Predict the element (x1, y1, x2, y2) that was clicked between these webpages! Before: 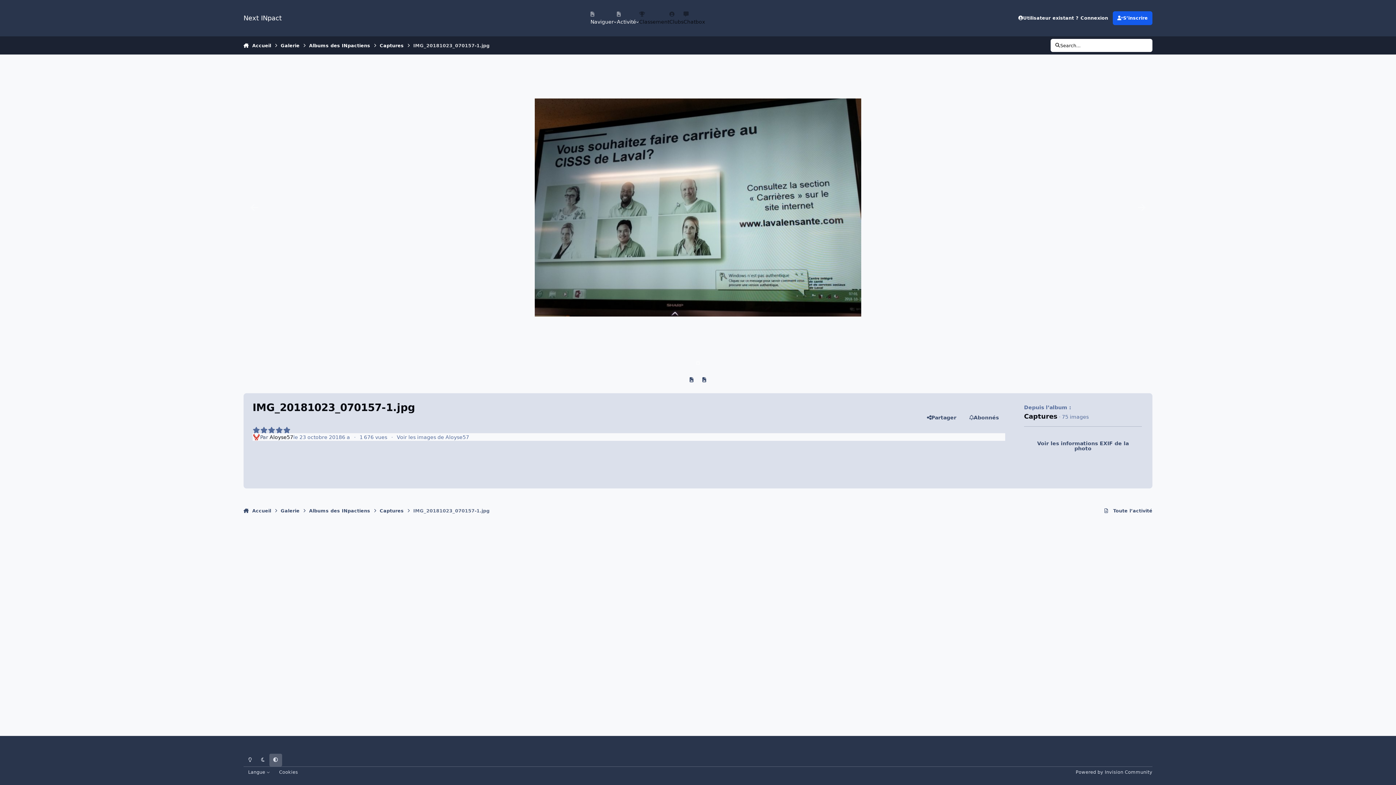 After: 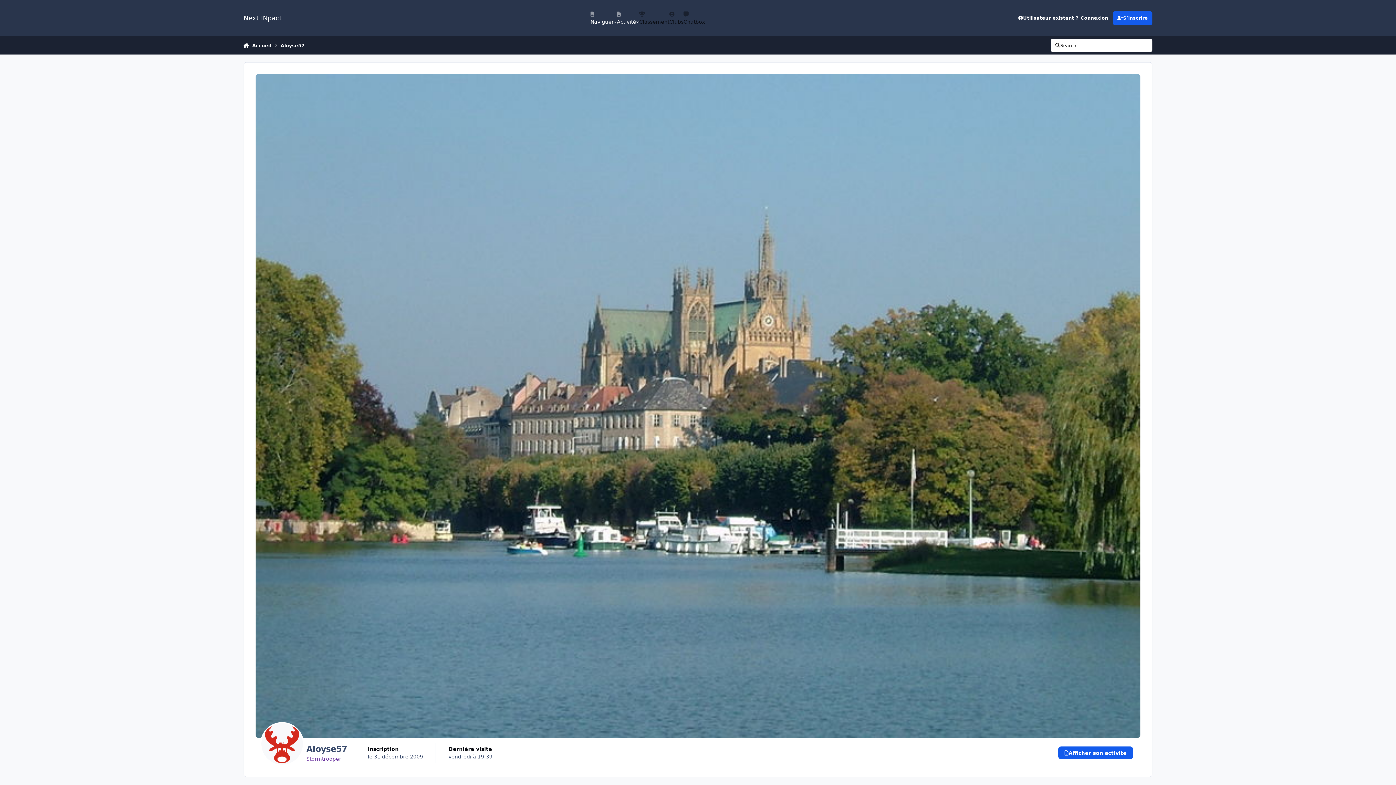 Action: bbox: (252, 433, 260, 441)